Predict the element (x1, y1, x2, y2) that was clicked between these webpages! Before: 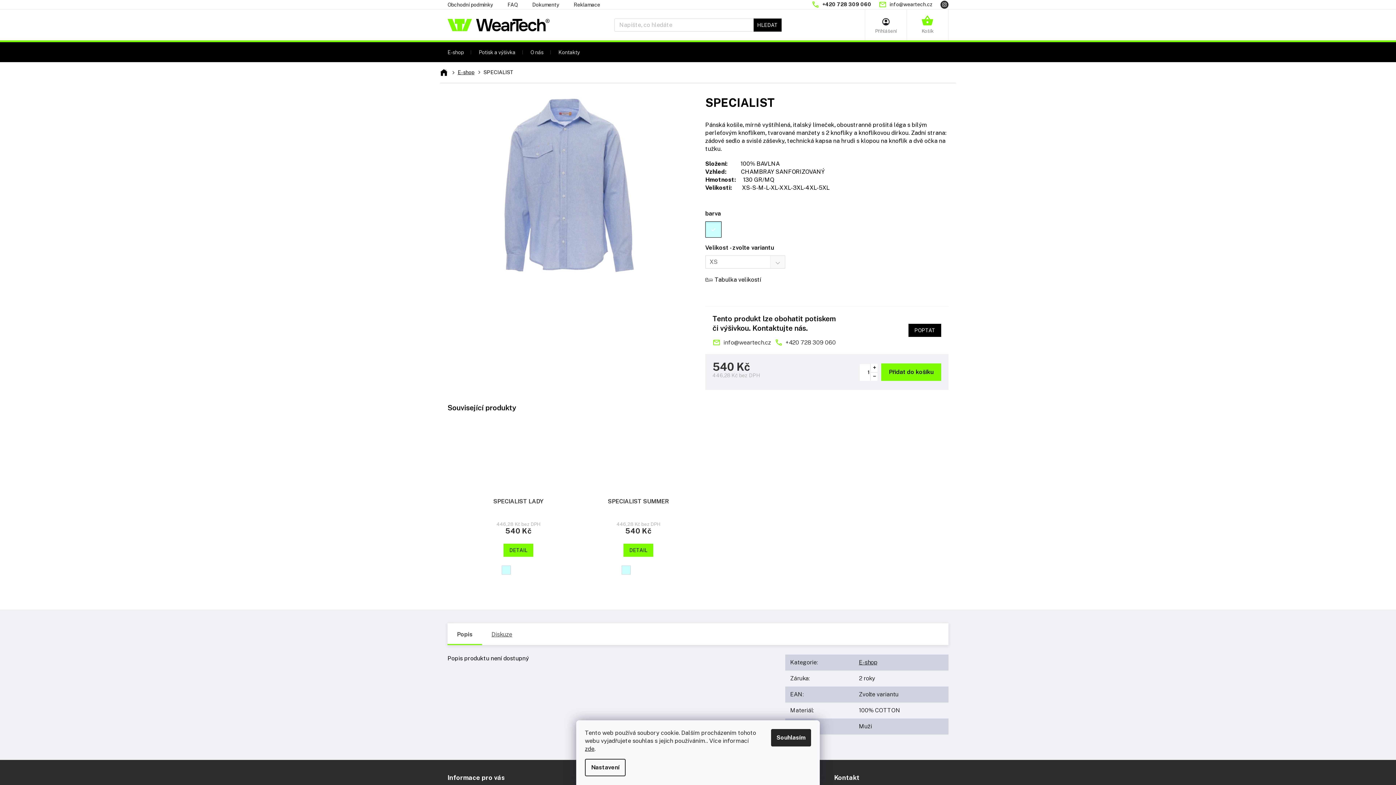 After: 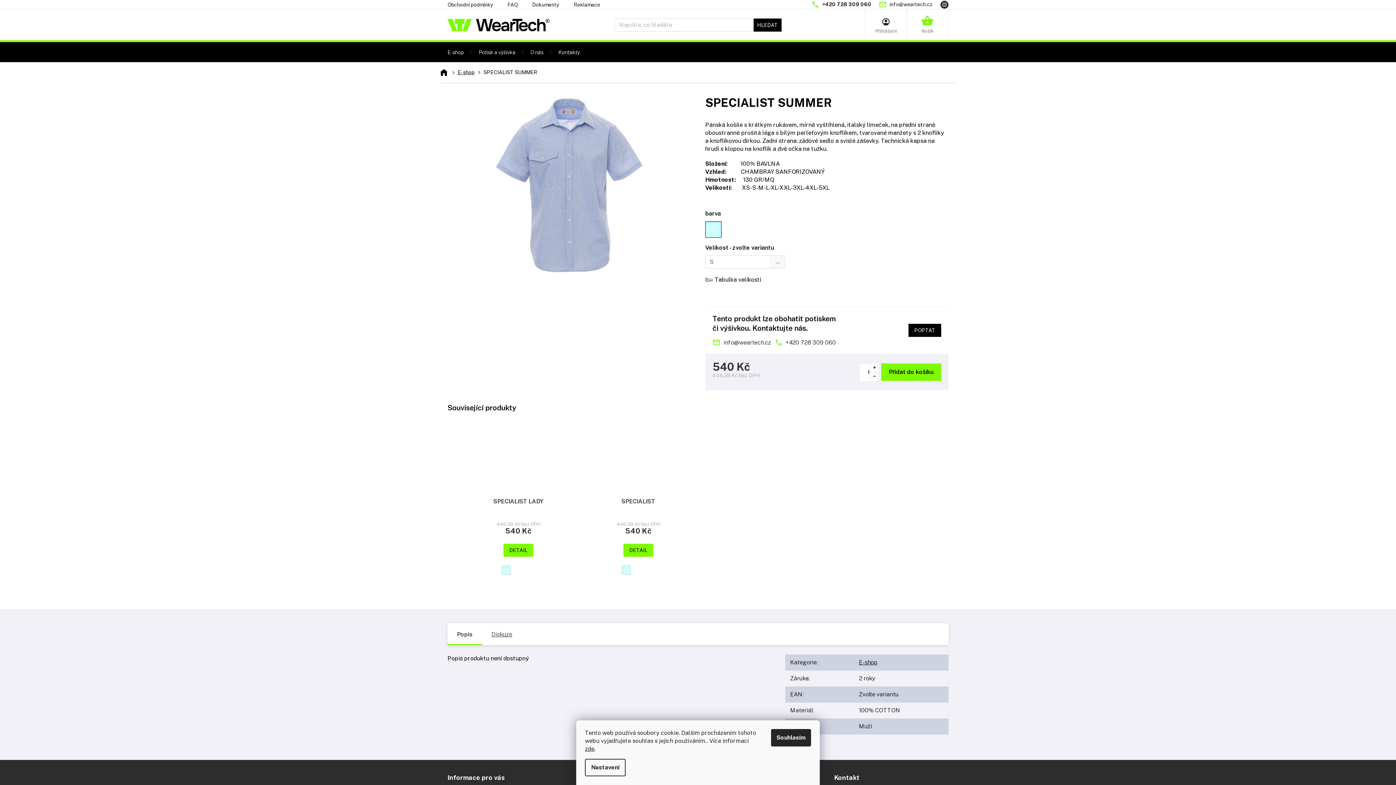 Action: label: SPECIALIST SUMMER bbox: (592, 497, 684, 514)